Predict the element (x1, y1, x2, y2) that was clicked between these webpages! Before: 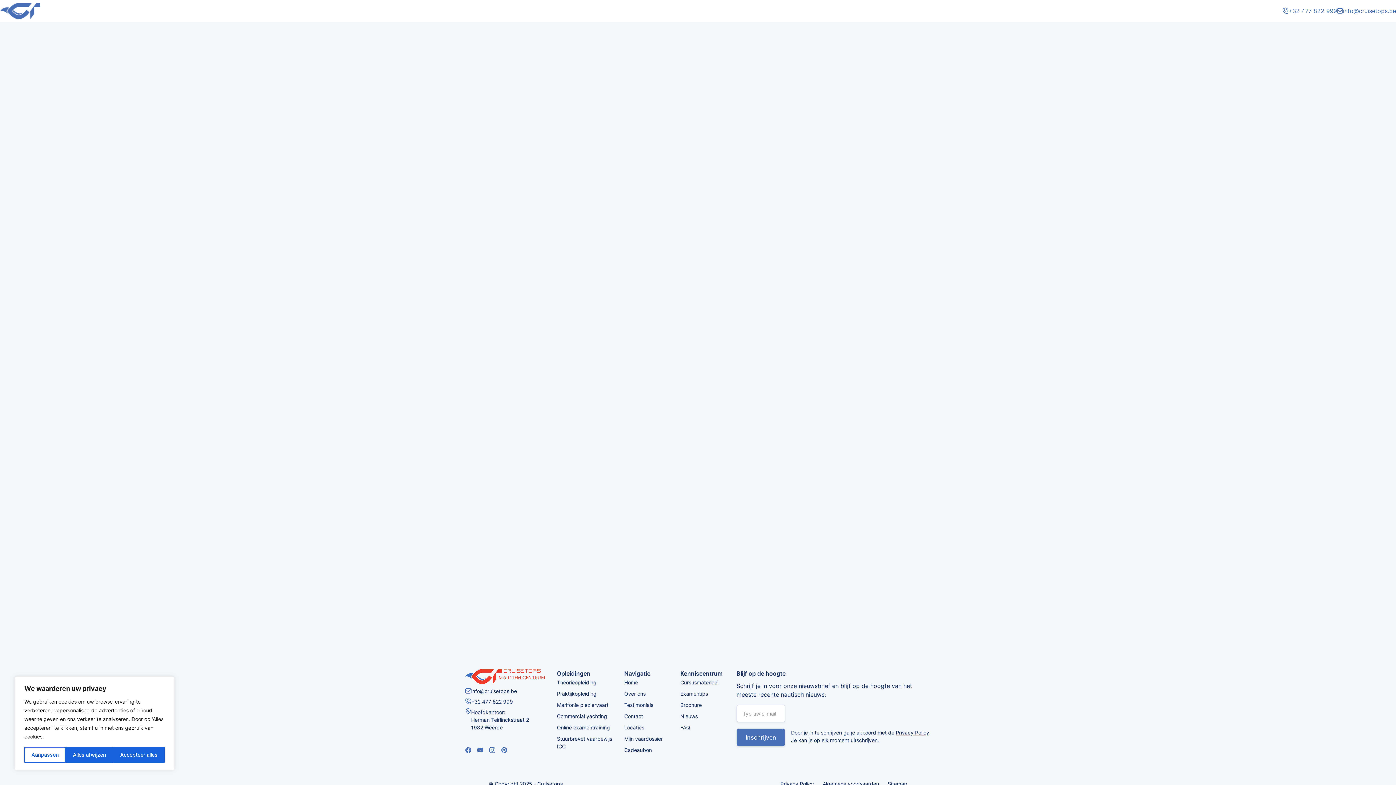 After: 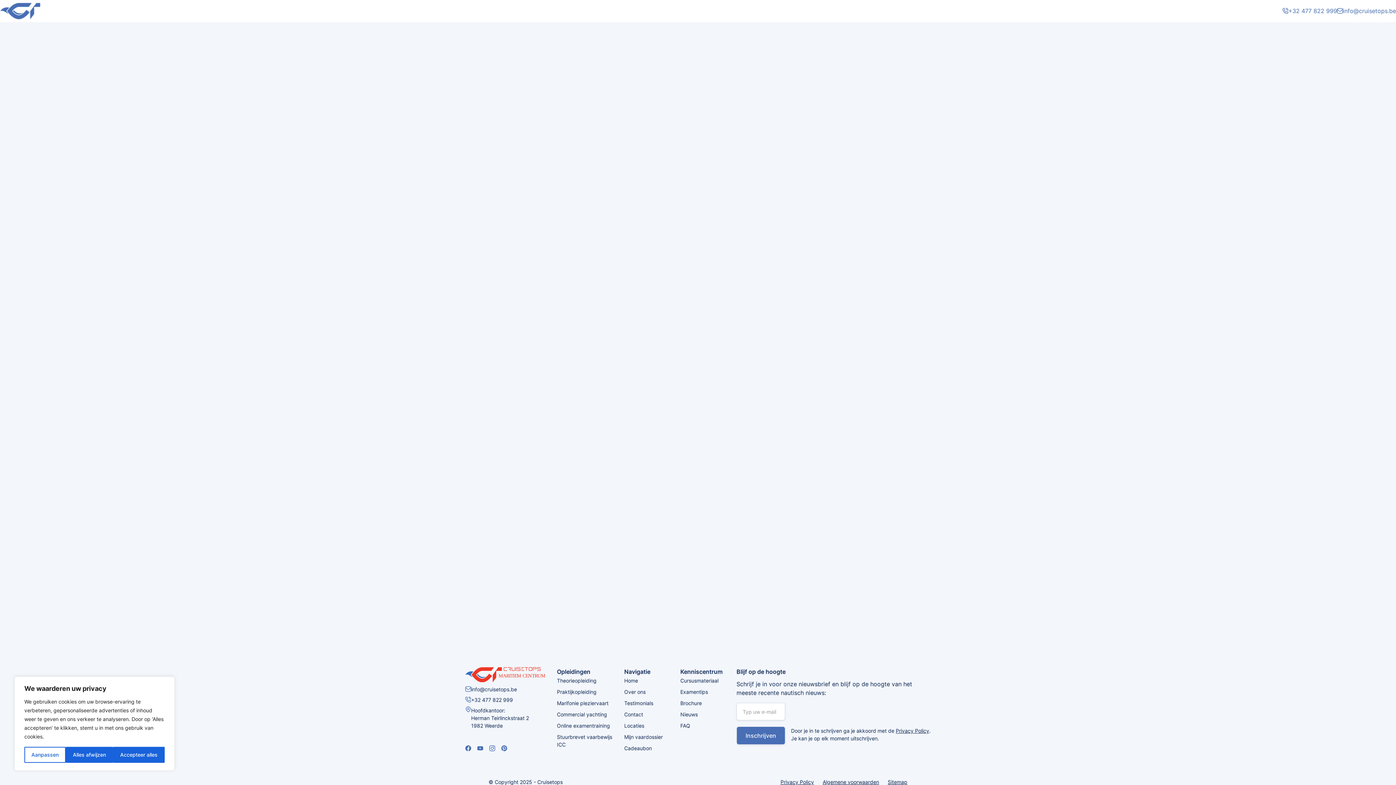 Action: label: Sitemap bbox: (888, 781, 907, 787)